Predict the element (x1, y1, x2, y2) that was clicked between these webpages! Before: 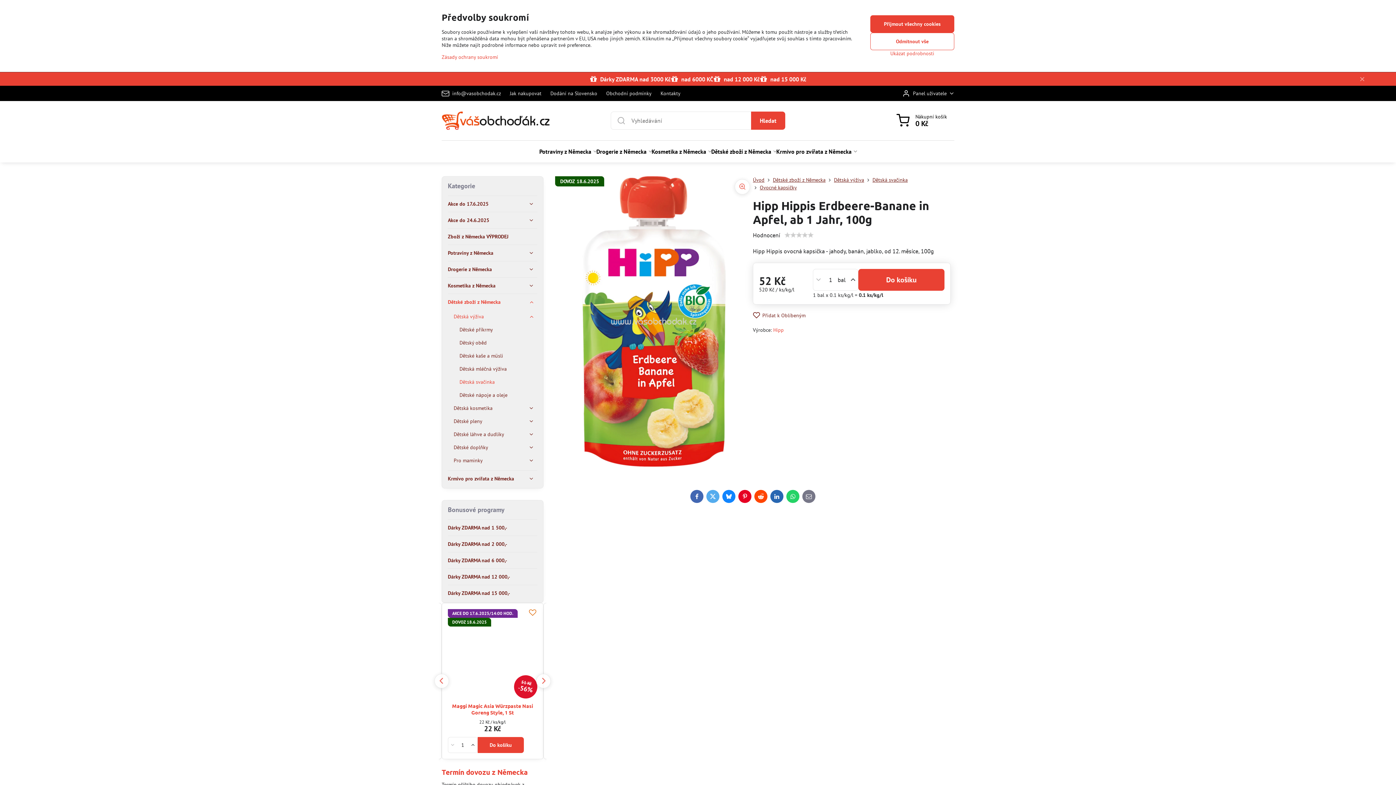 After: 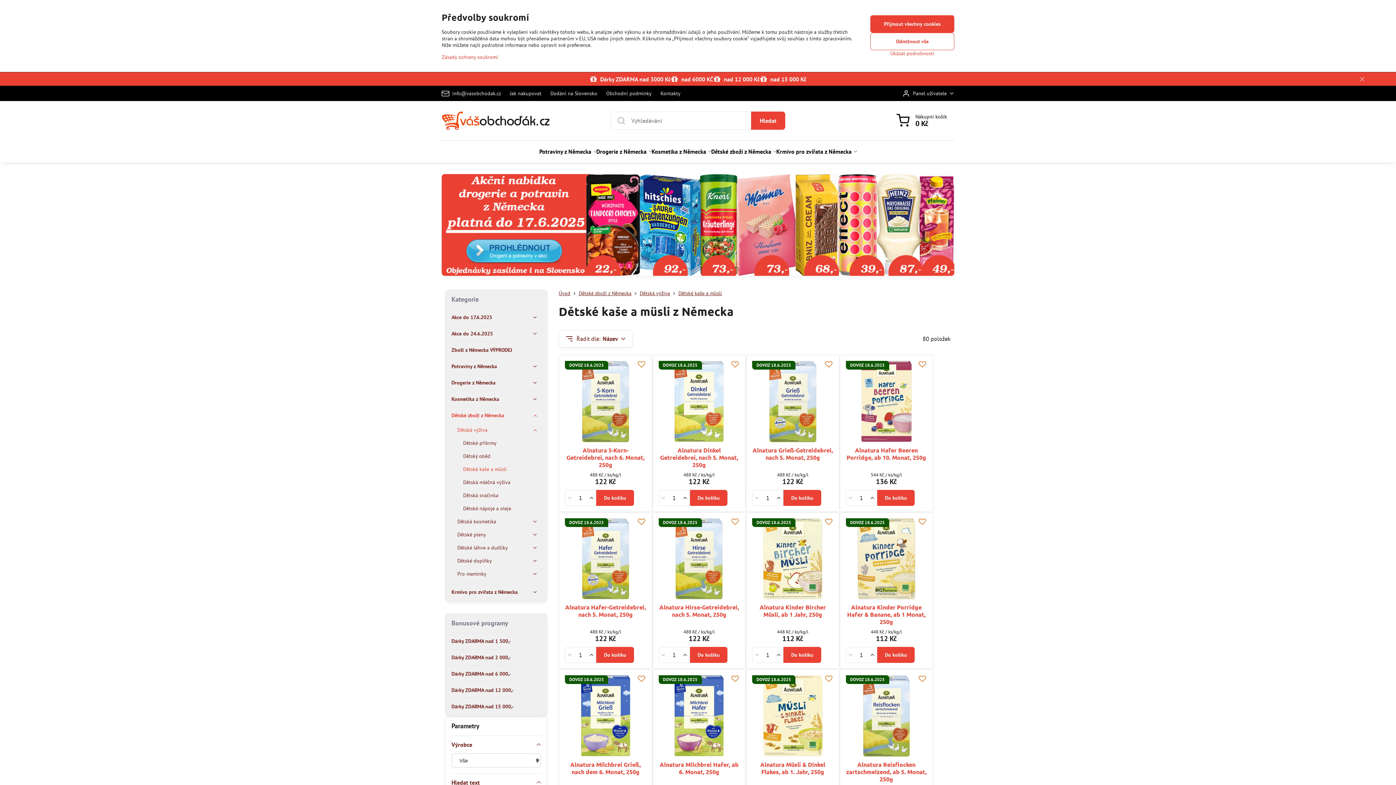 Action: label: Dětské kaše a müsli bbox: (459, 349, 537, 362)